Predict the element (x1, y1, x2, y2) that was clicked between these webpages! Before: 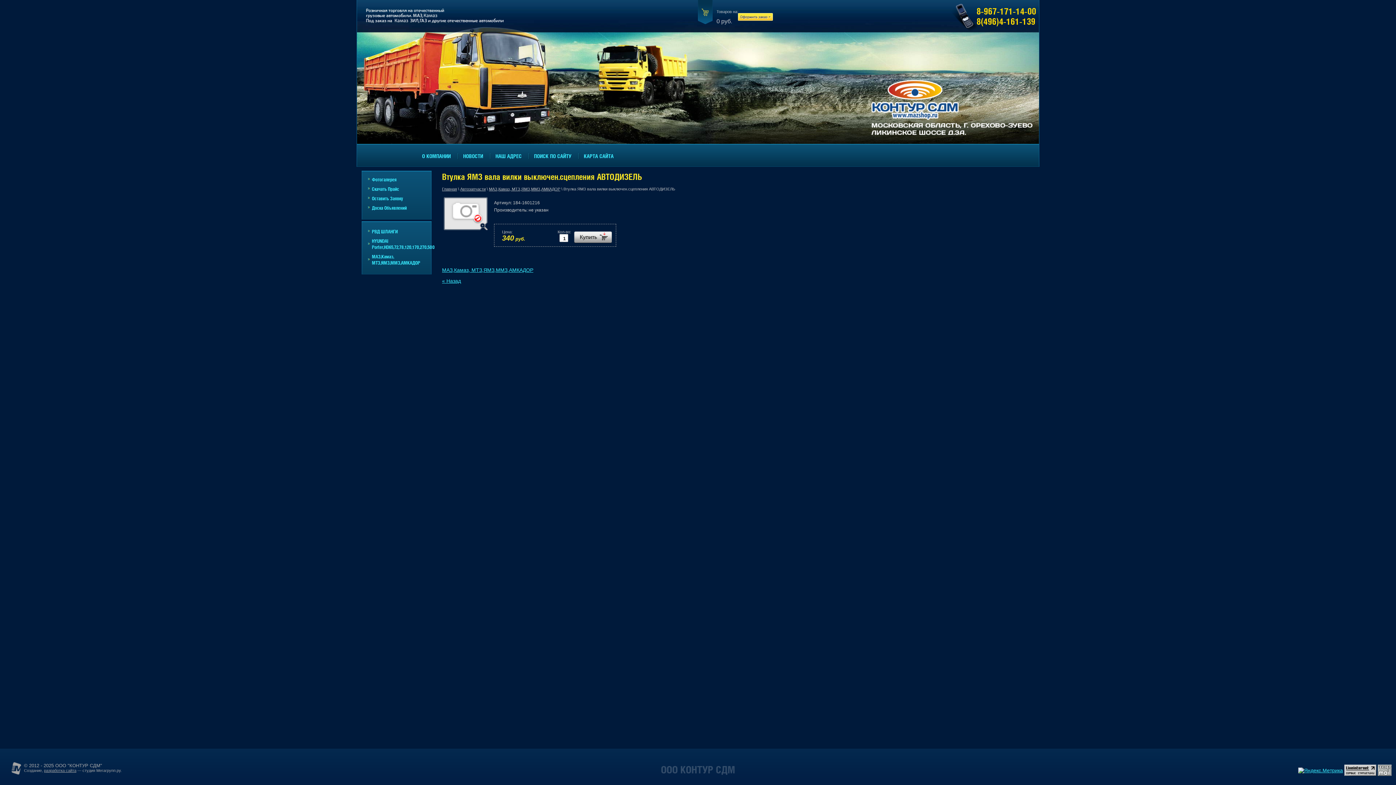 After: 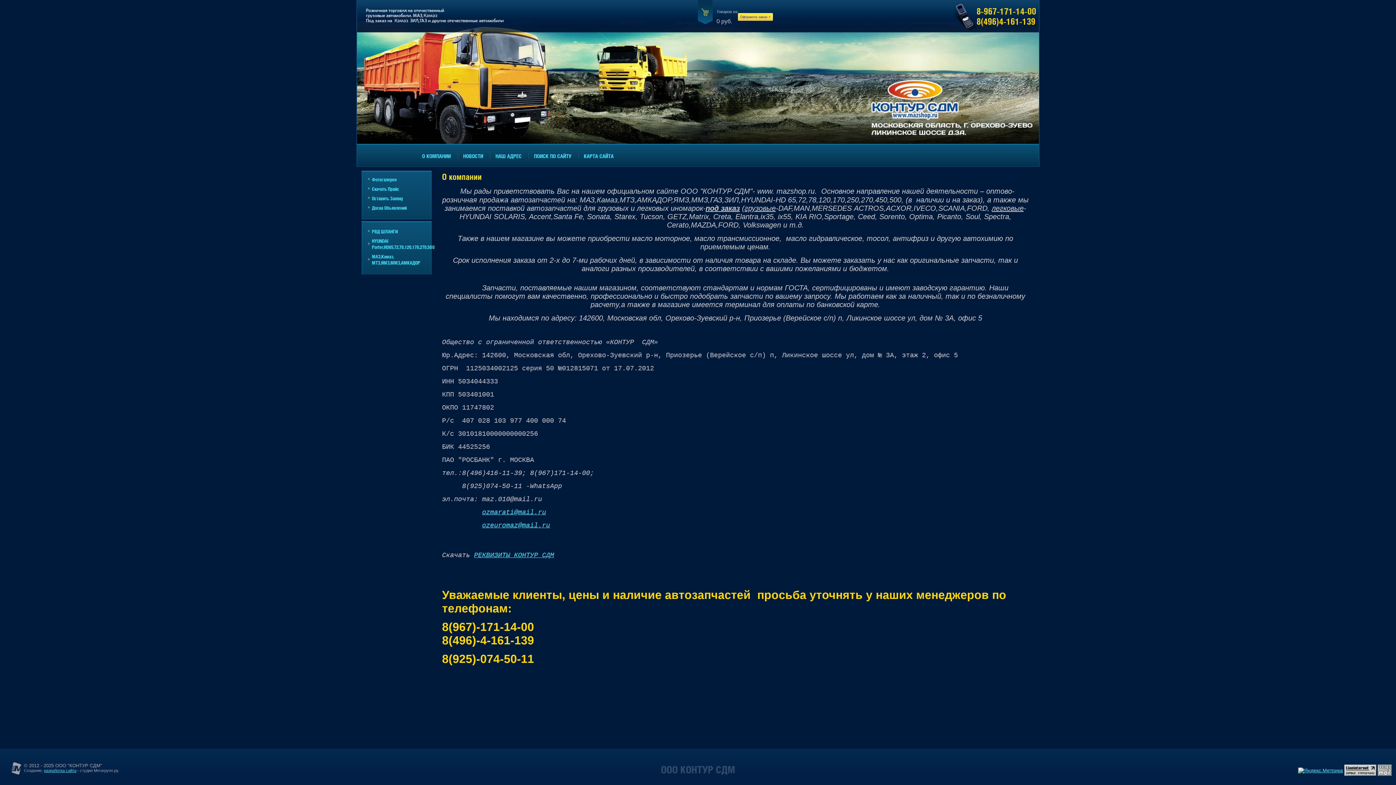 Action: bbox: (366, 12, 506, 18)